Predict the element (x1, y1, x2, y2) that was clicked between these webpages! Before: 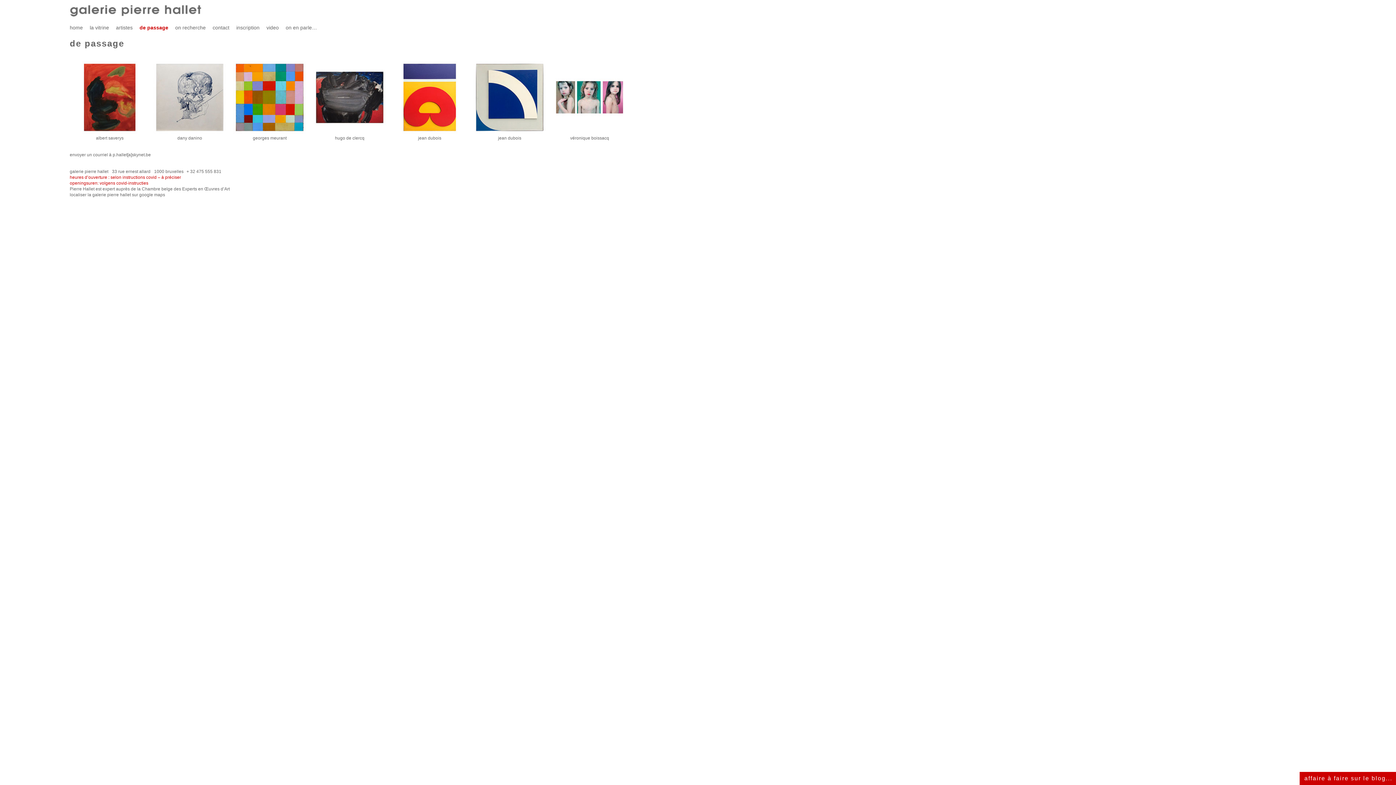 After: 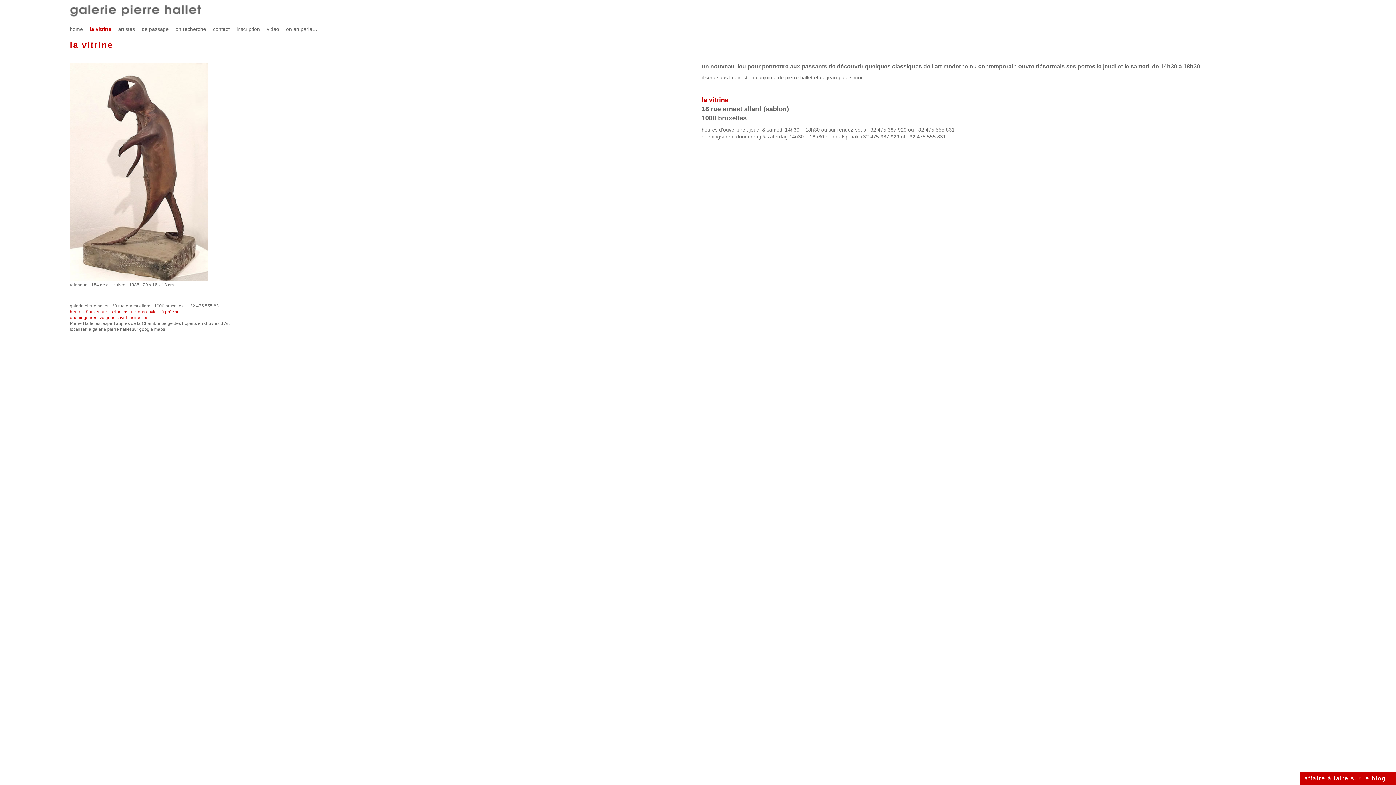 Action: label: la vitrine bbox: (89, 24, 109, 30)